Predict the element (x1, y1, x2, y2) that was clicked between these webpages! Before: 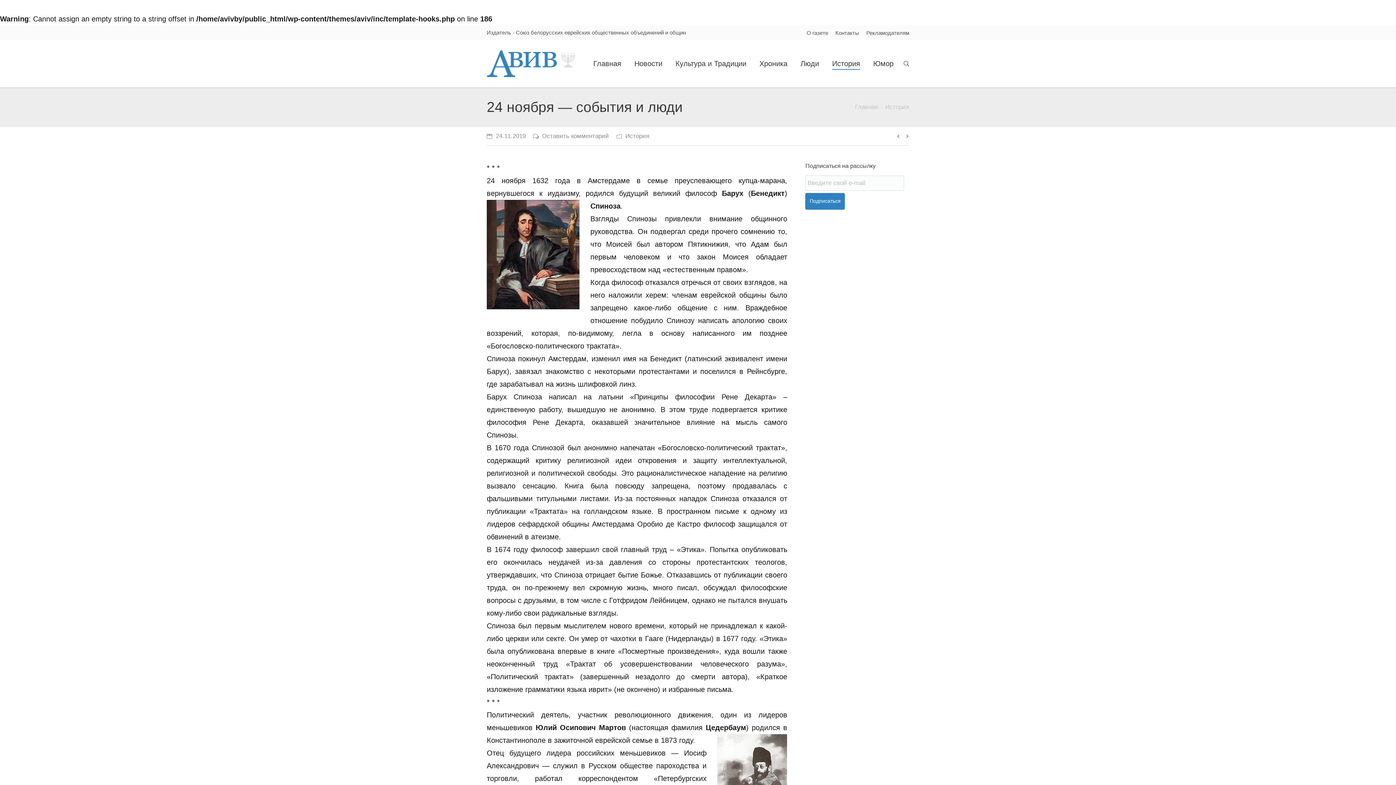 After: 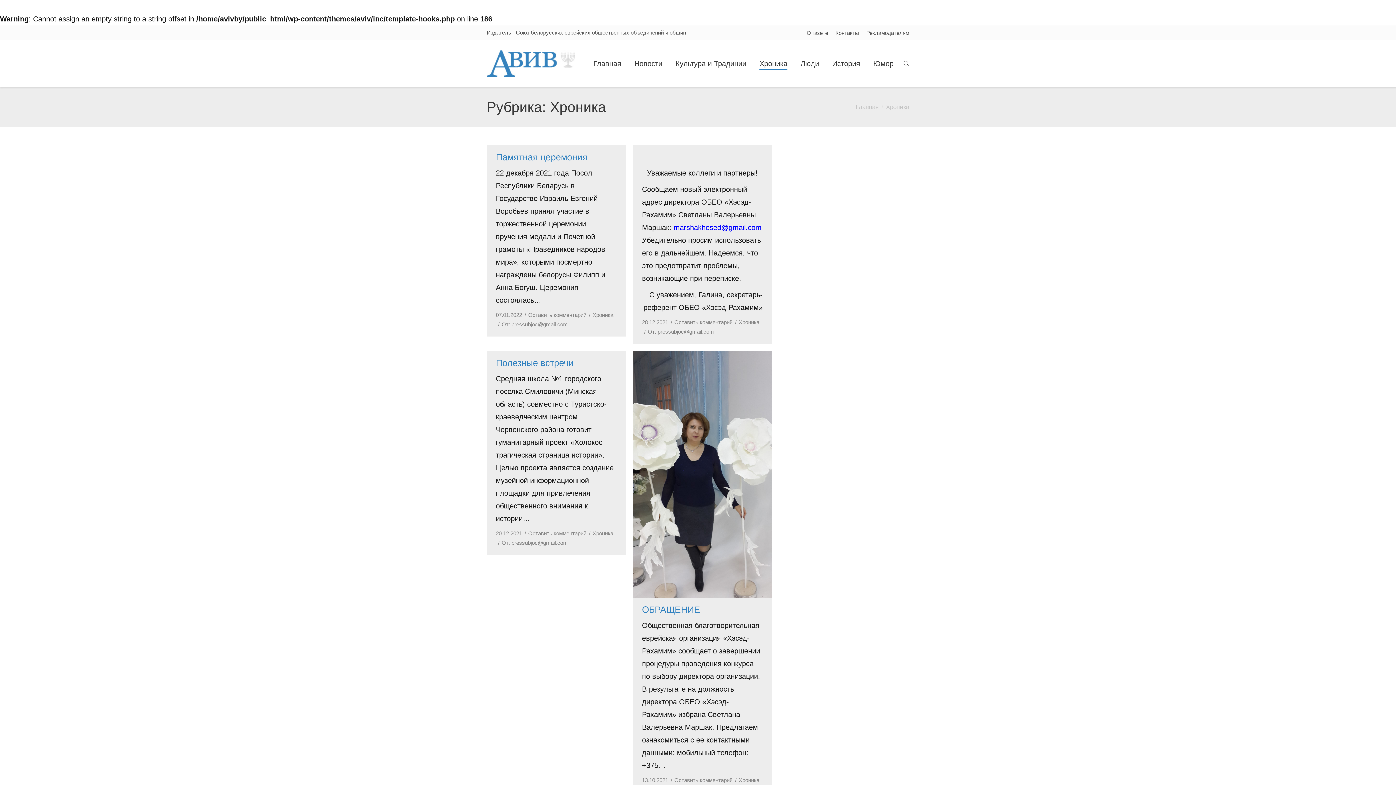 Action: bbox: (759, 57, 788, 70) label: Хроника